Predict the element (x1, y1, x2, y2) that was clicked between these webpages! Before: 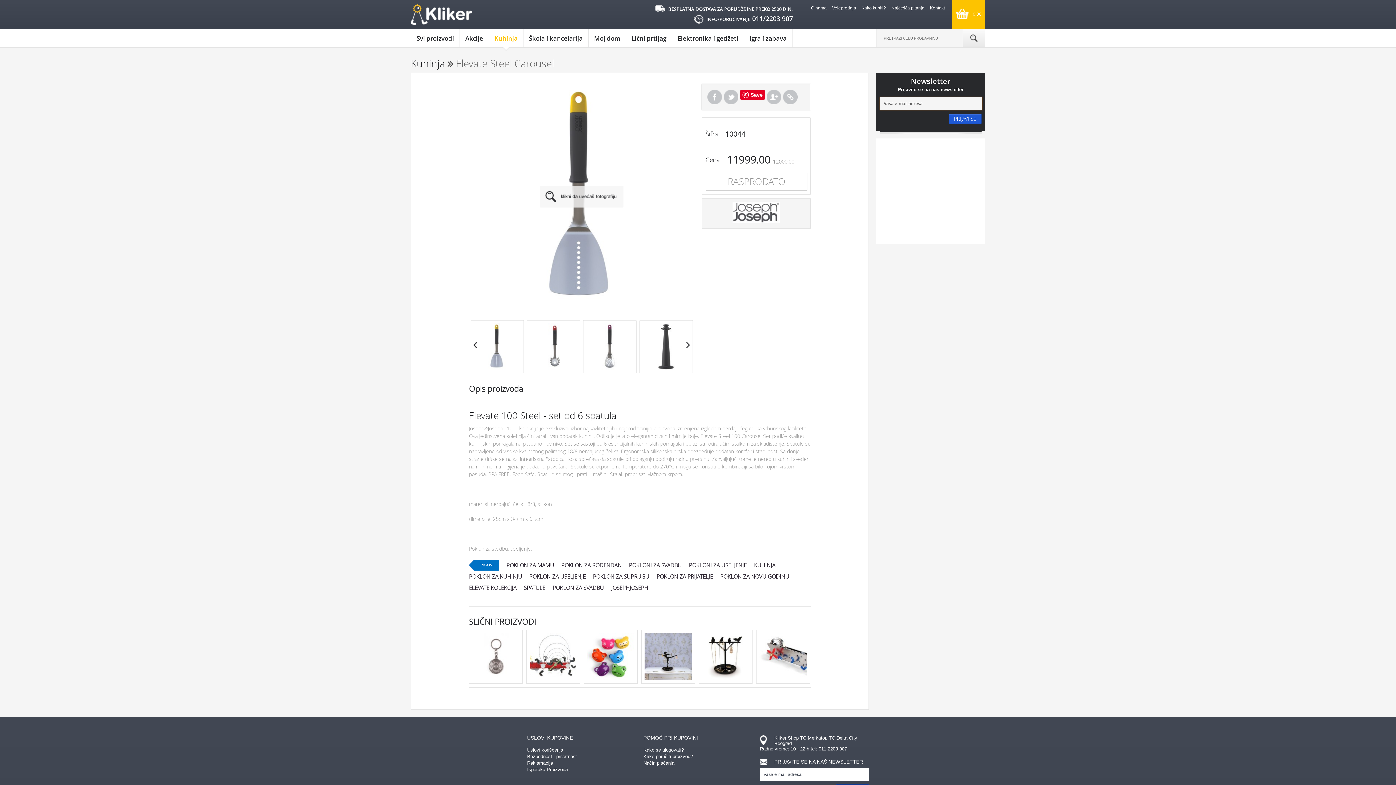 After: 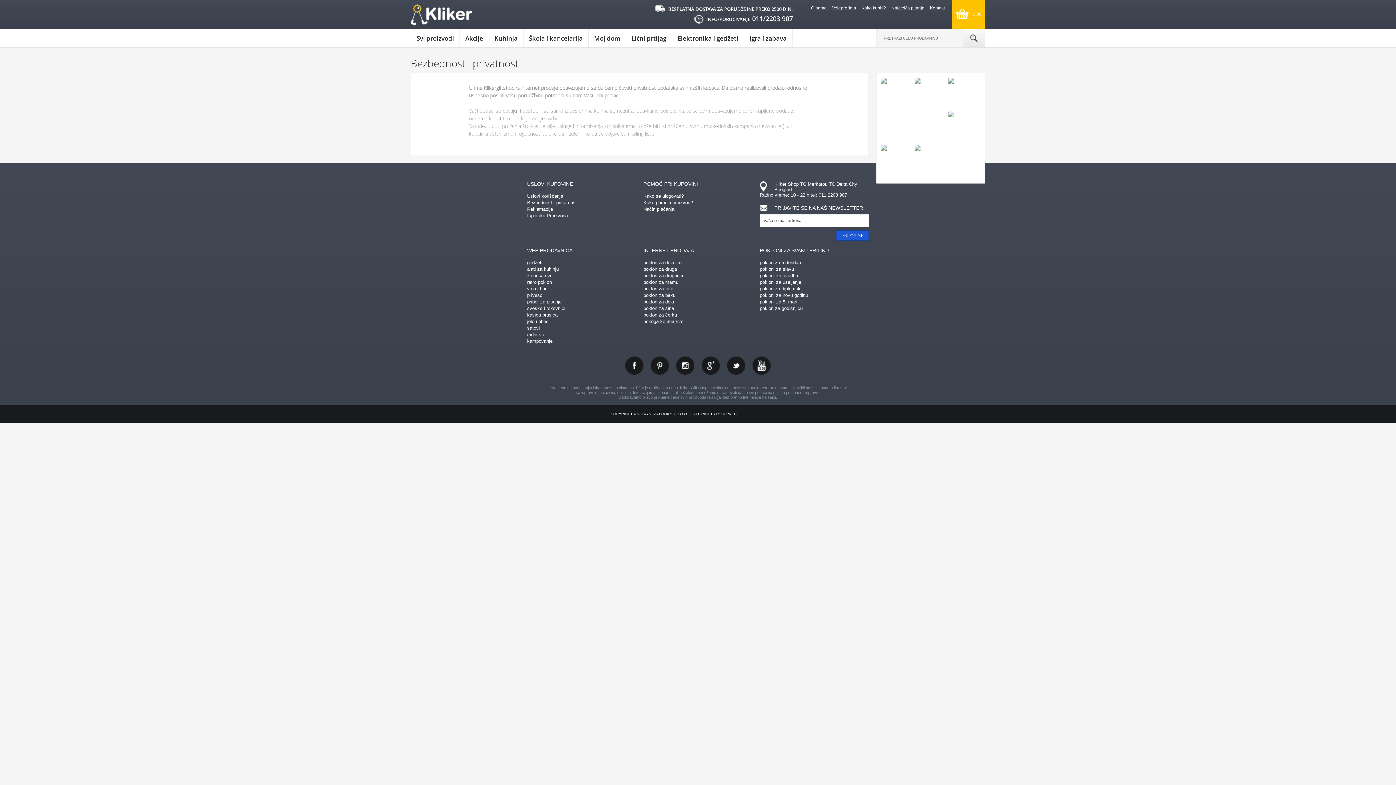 Action: label: Bezbednost i privatnost bbox: (527, 754, 577, 759)